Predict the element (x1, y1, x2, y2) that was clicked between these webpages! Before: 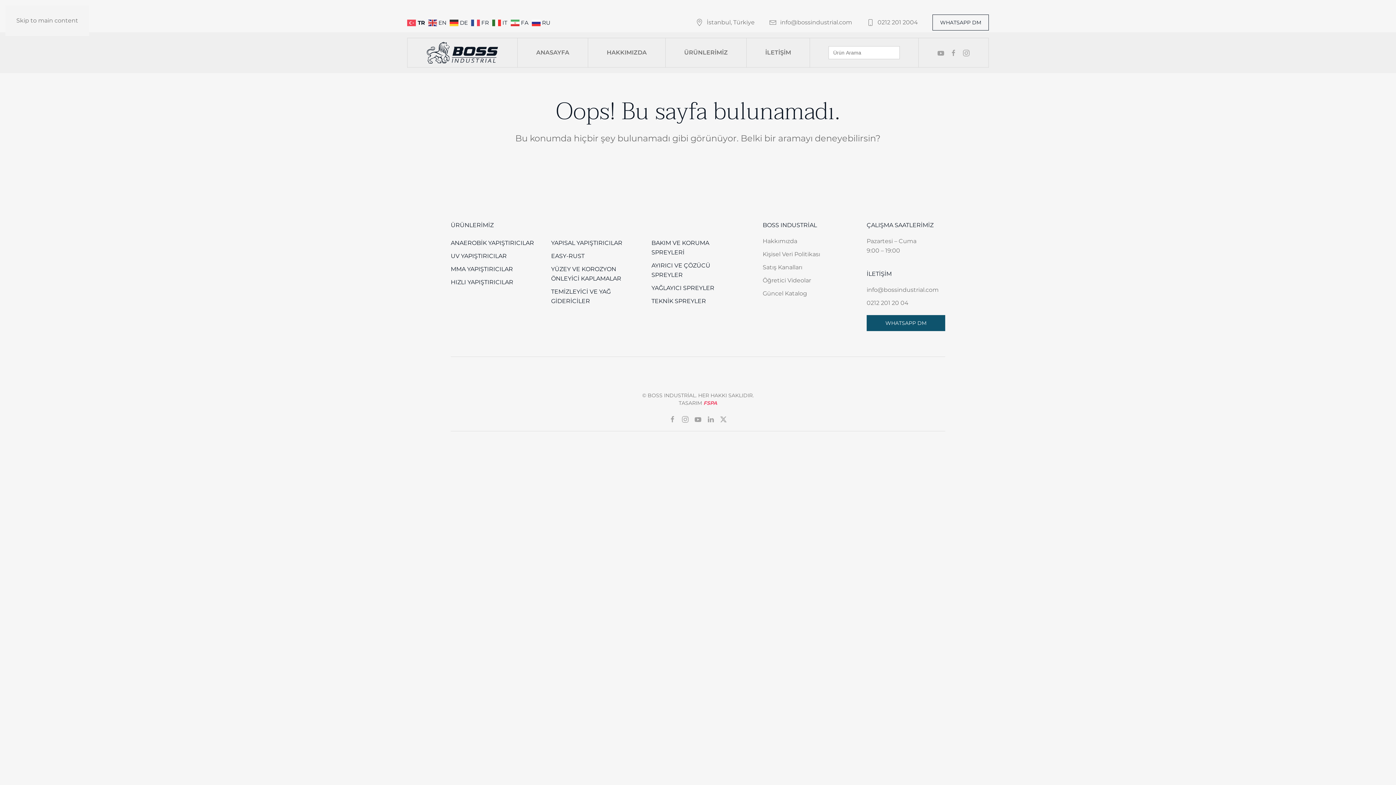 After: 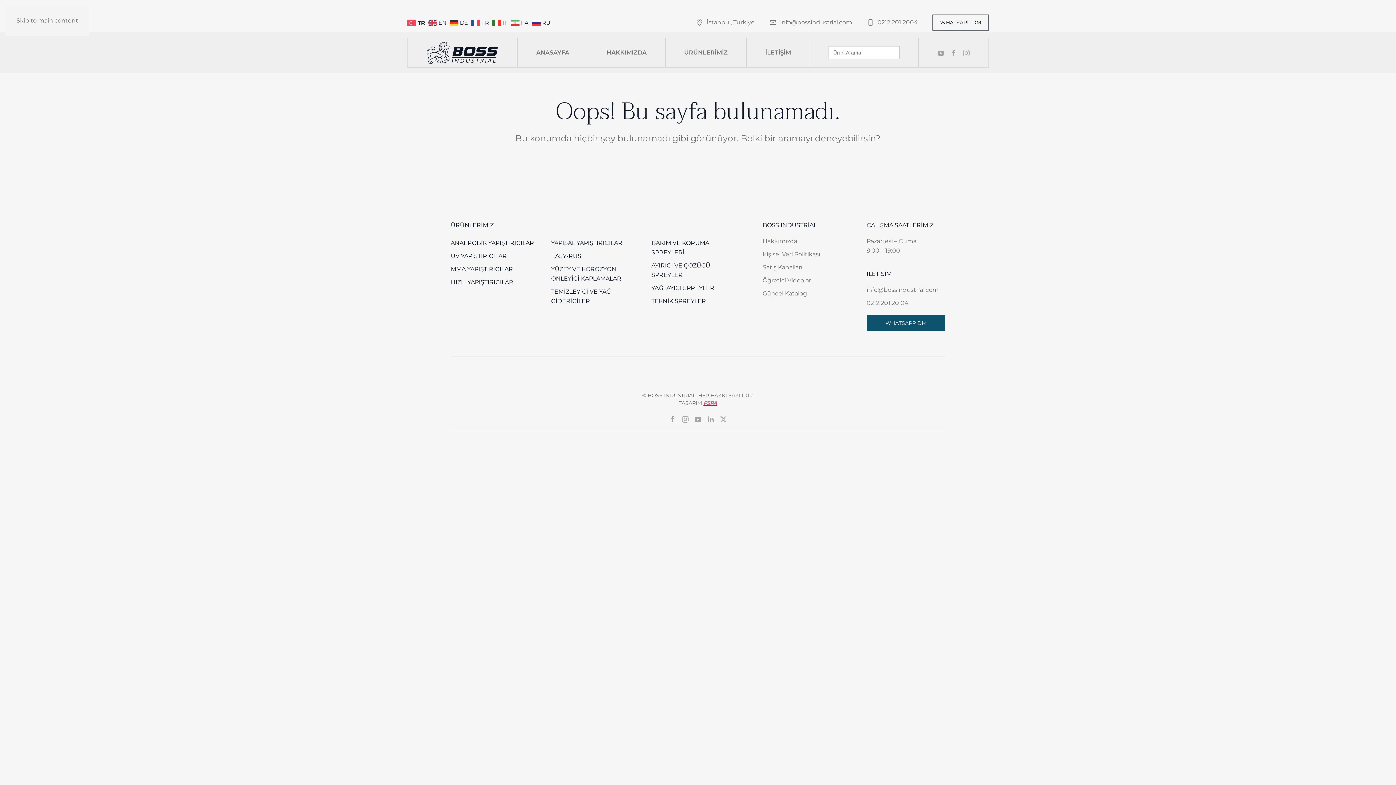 Action: label: FSPA bbox: (703, 400, 717, 406)